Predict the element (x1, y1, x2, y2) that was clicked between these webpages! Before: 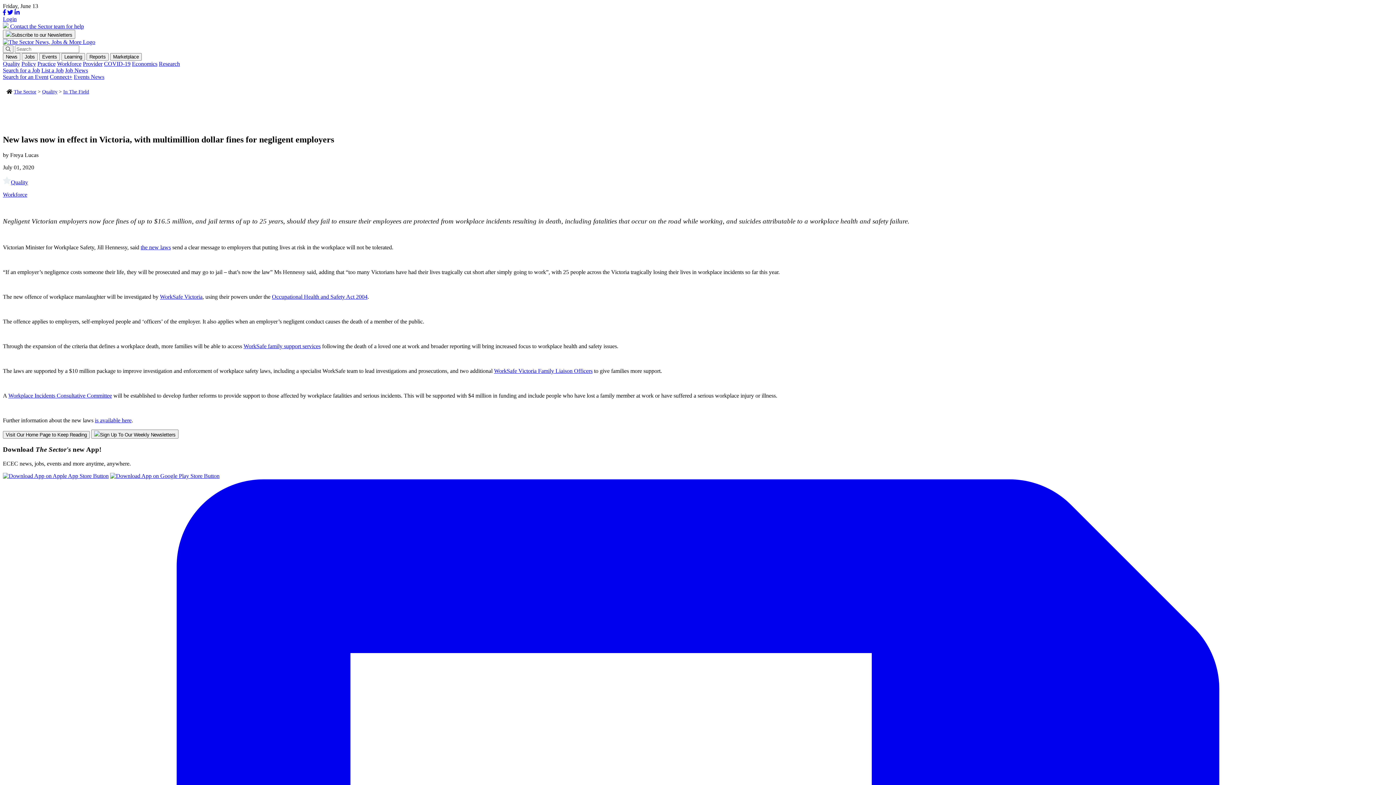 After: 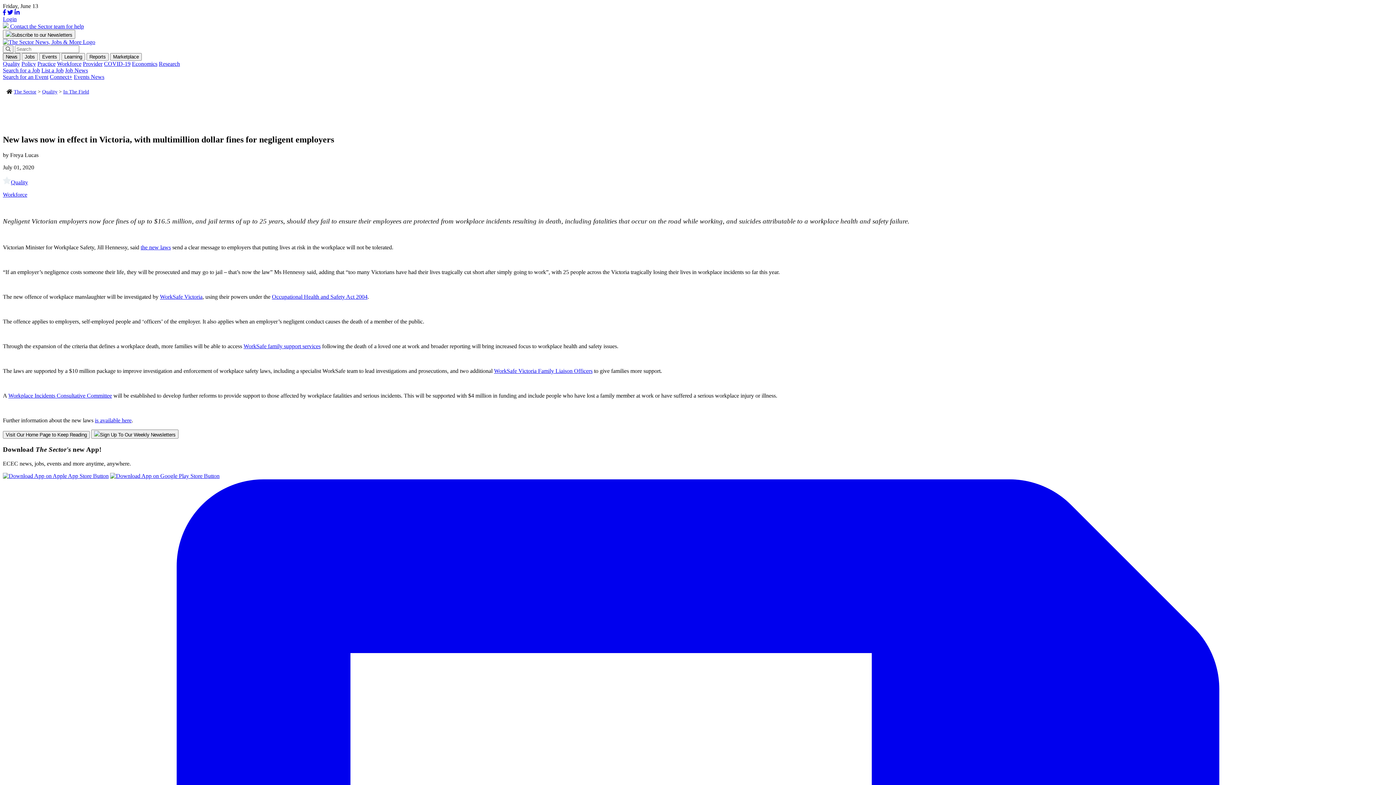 Action: bbox: (2, 53, 20, 60) label: News